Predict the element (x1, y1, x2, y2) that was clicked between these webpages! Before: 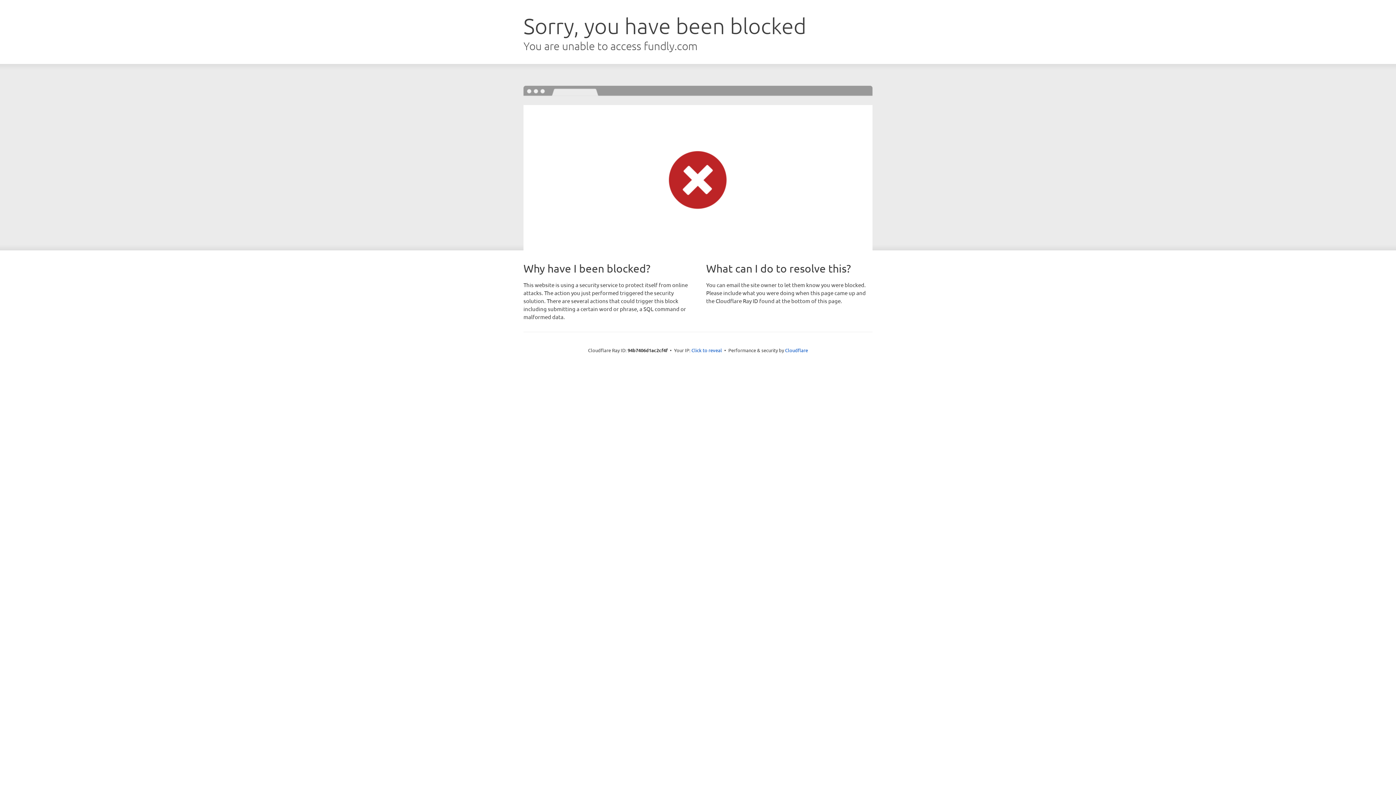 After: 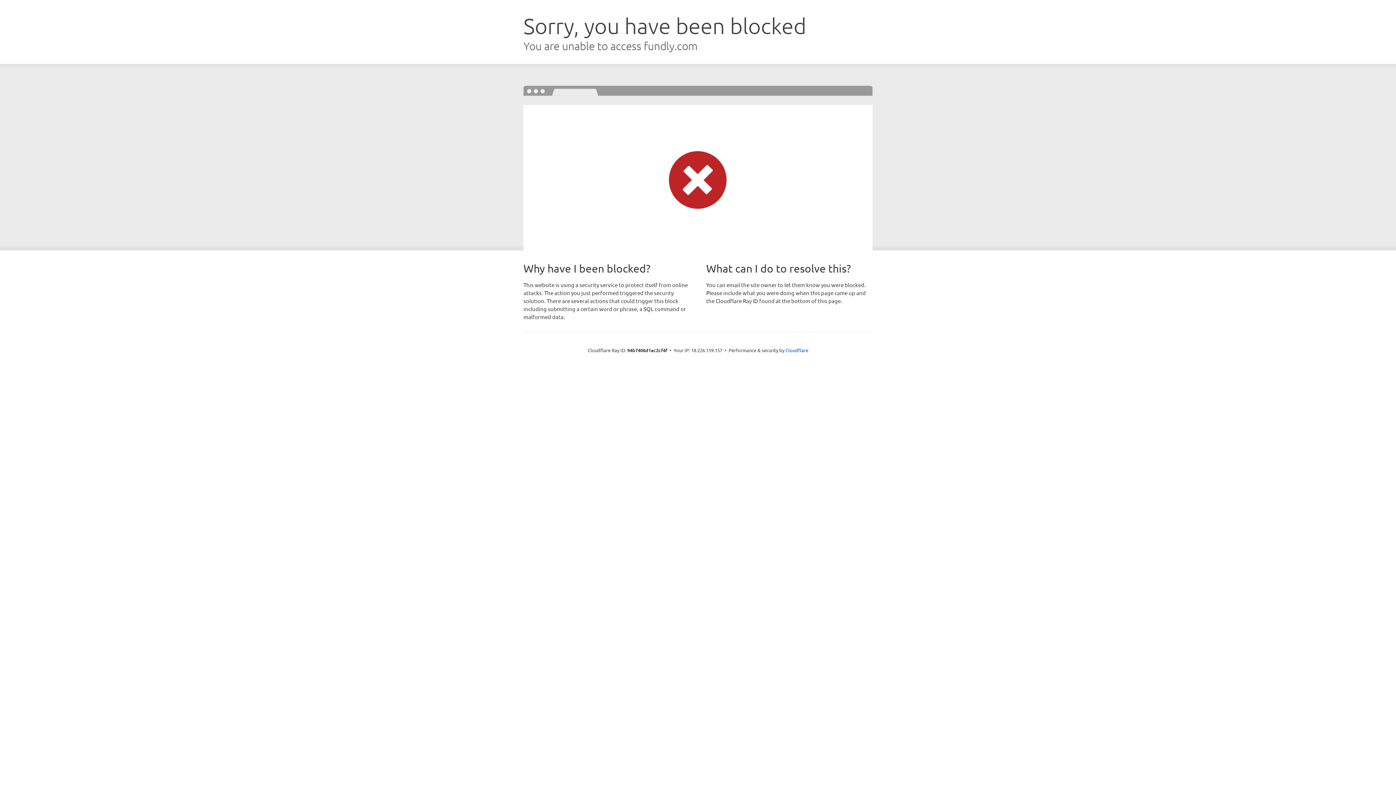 Action: bbox: (691, 346, 722, 353) label: Click to reveal